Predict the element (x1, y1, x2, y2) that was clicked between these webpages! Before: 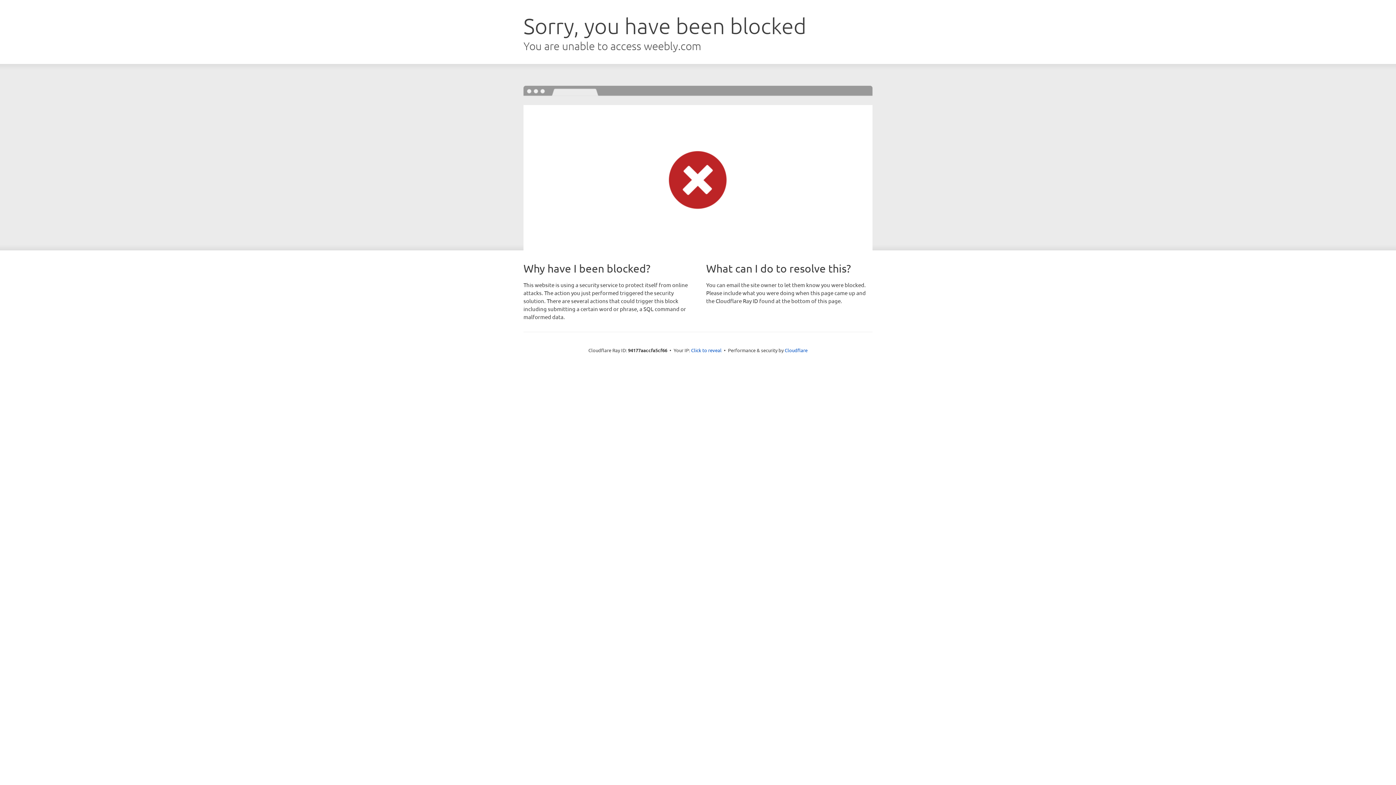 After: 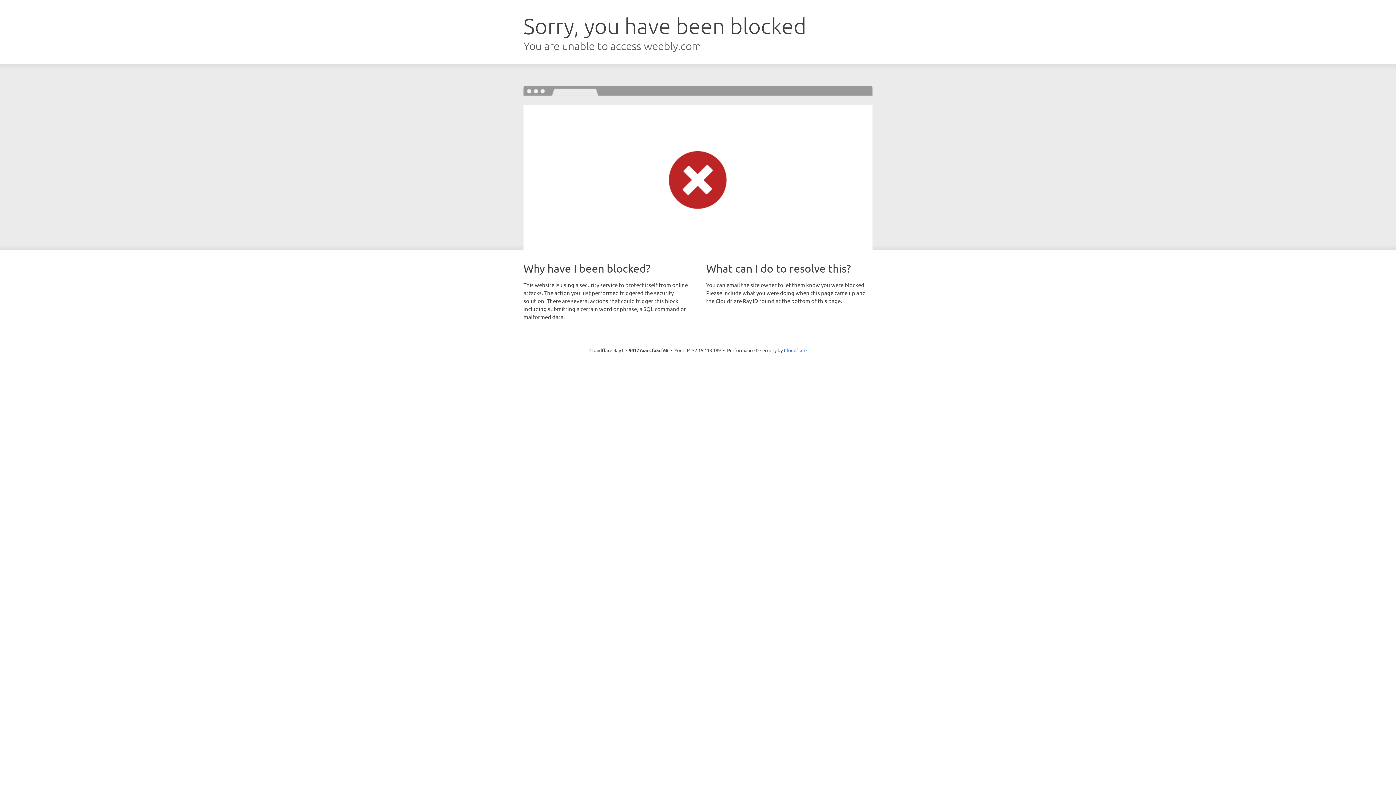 Action: bbox: (691, 346, 721, 353) label: Click to reveal